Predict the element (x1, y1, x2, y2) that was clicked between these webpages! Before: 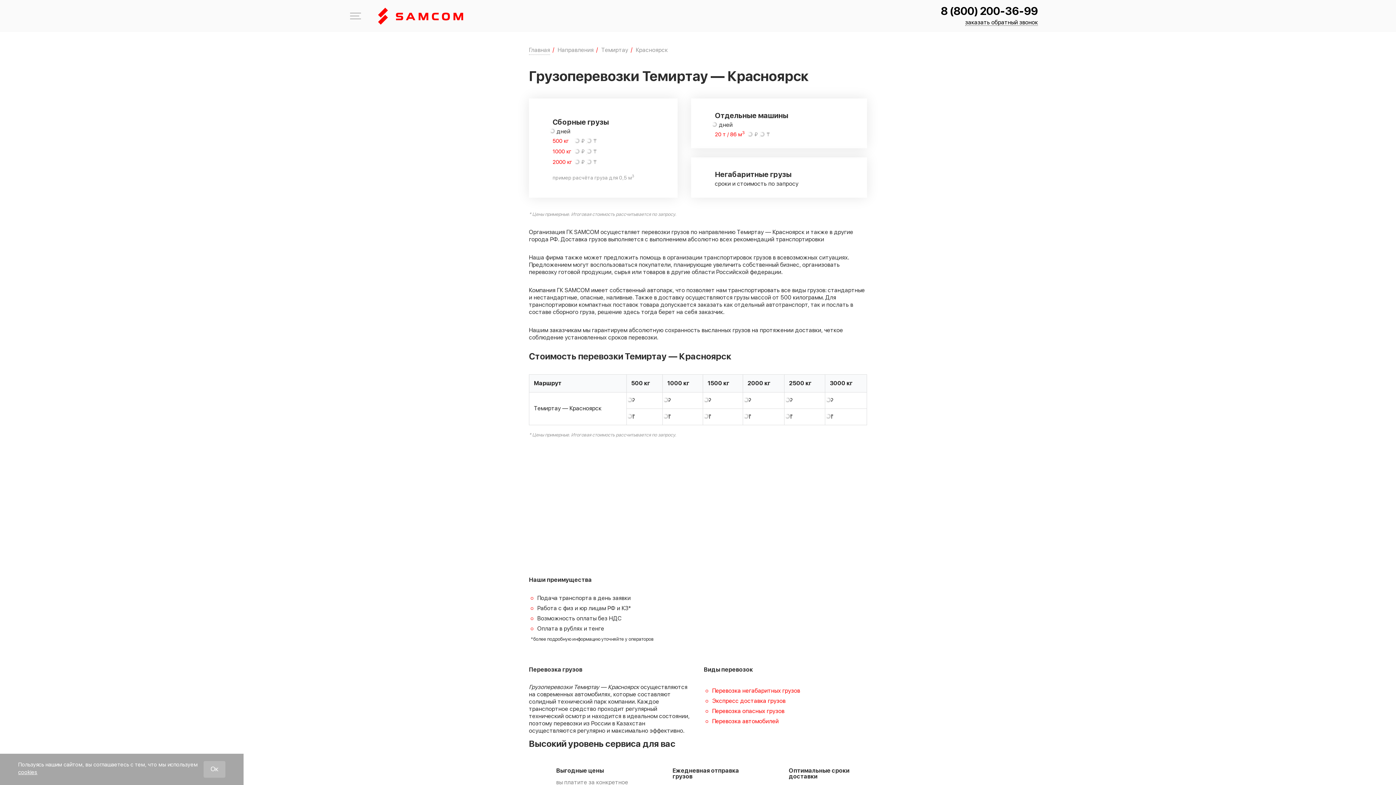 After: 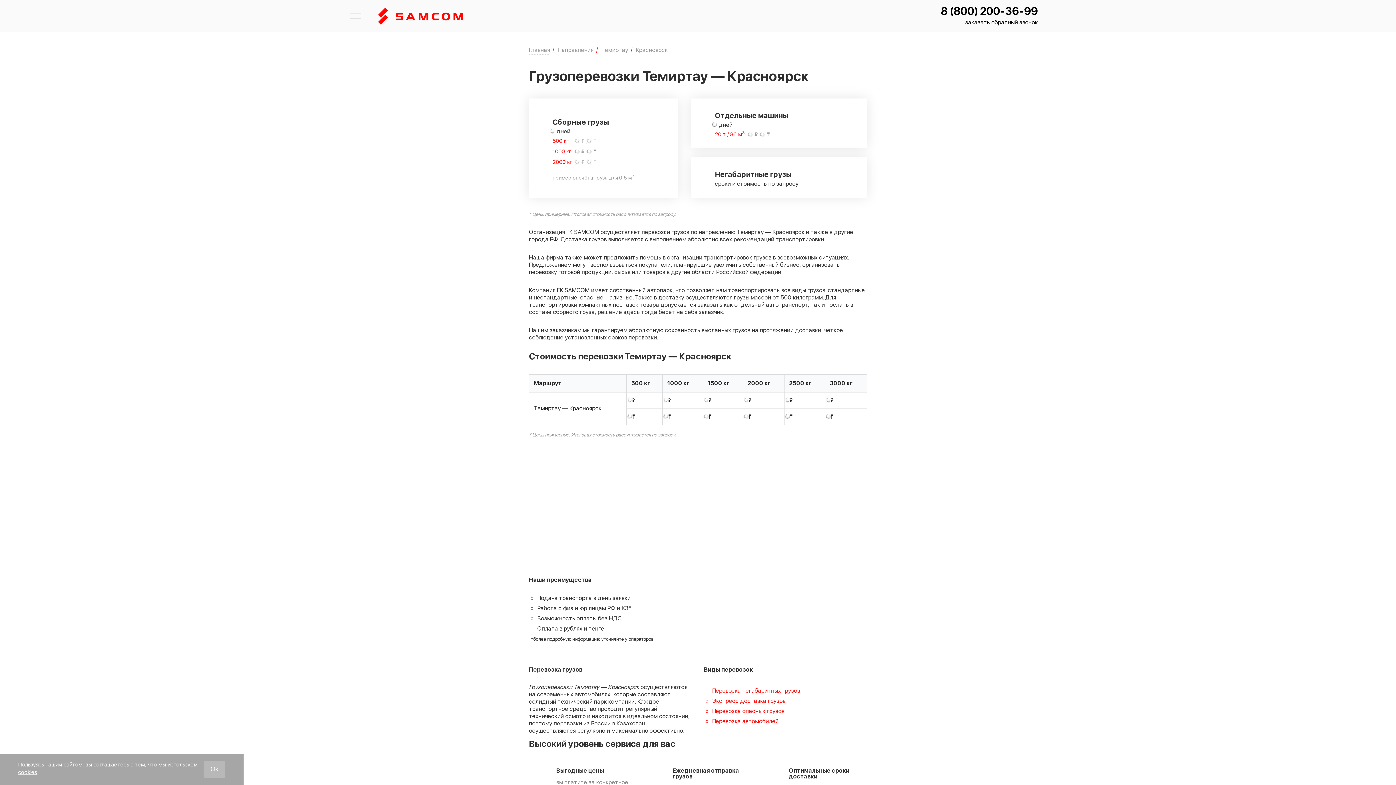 Action: bbox: (965, 19, 1038, 25) label: заказать обратный звонок